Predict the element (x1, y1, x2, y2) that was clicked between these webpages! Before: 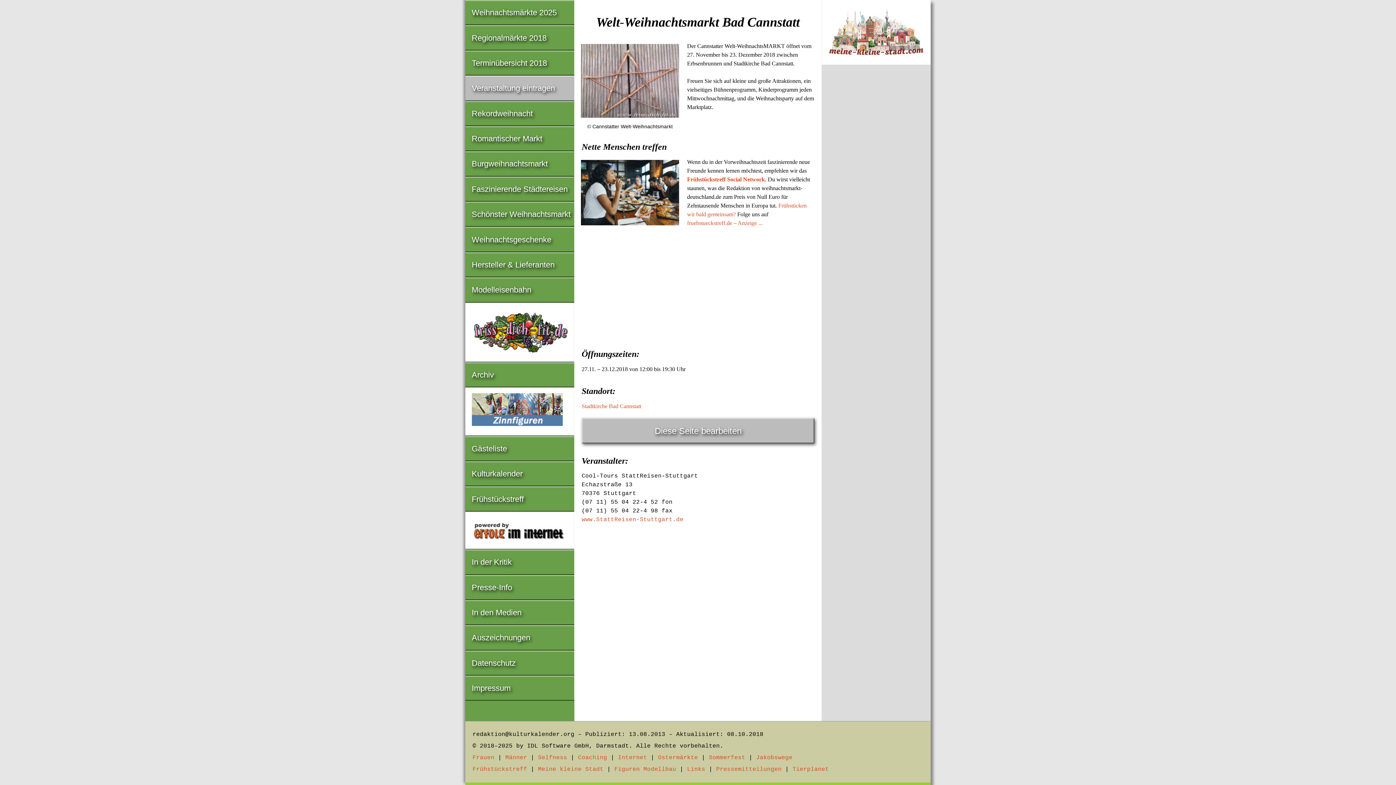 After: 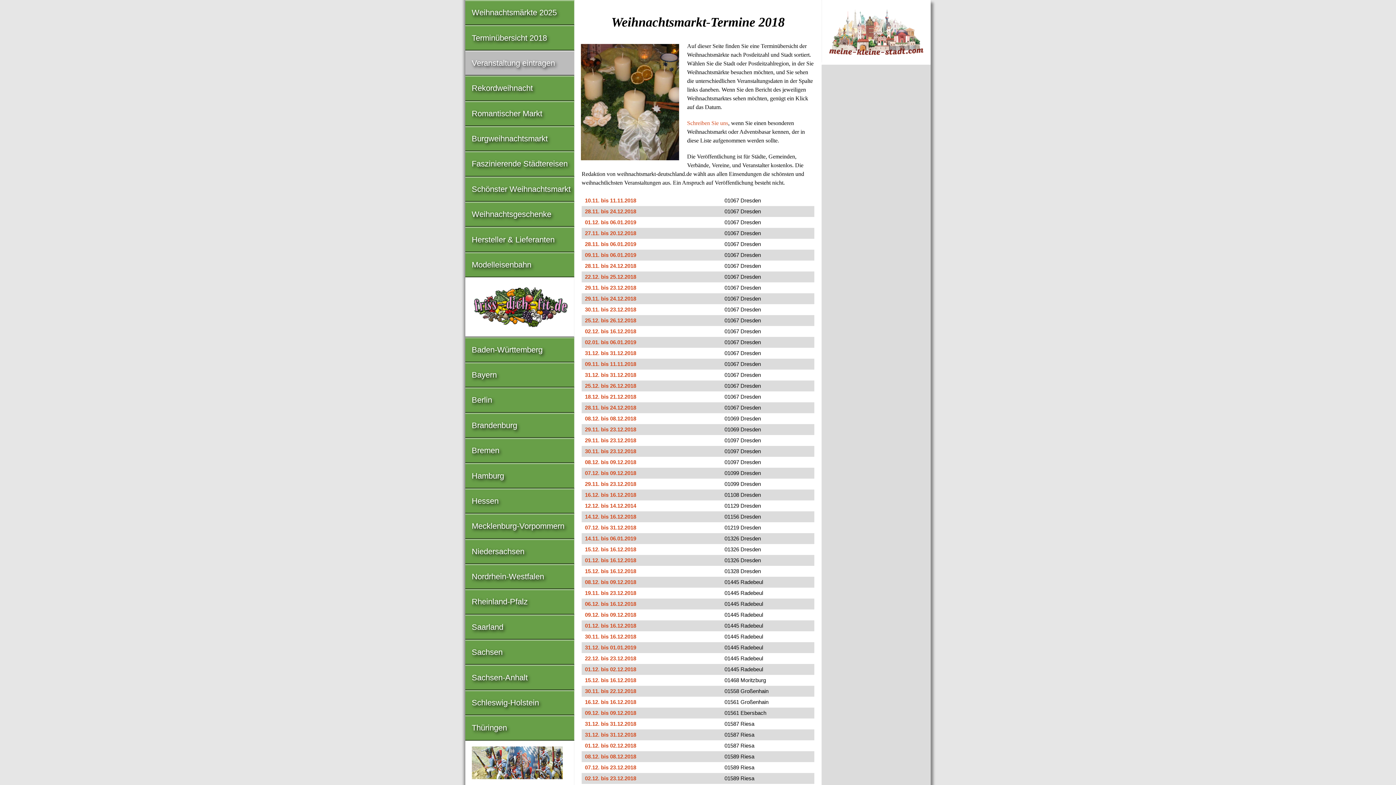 Action: bbox: (465, 51, 574, 74) label: Terminübersicht 2018